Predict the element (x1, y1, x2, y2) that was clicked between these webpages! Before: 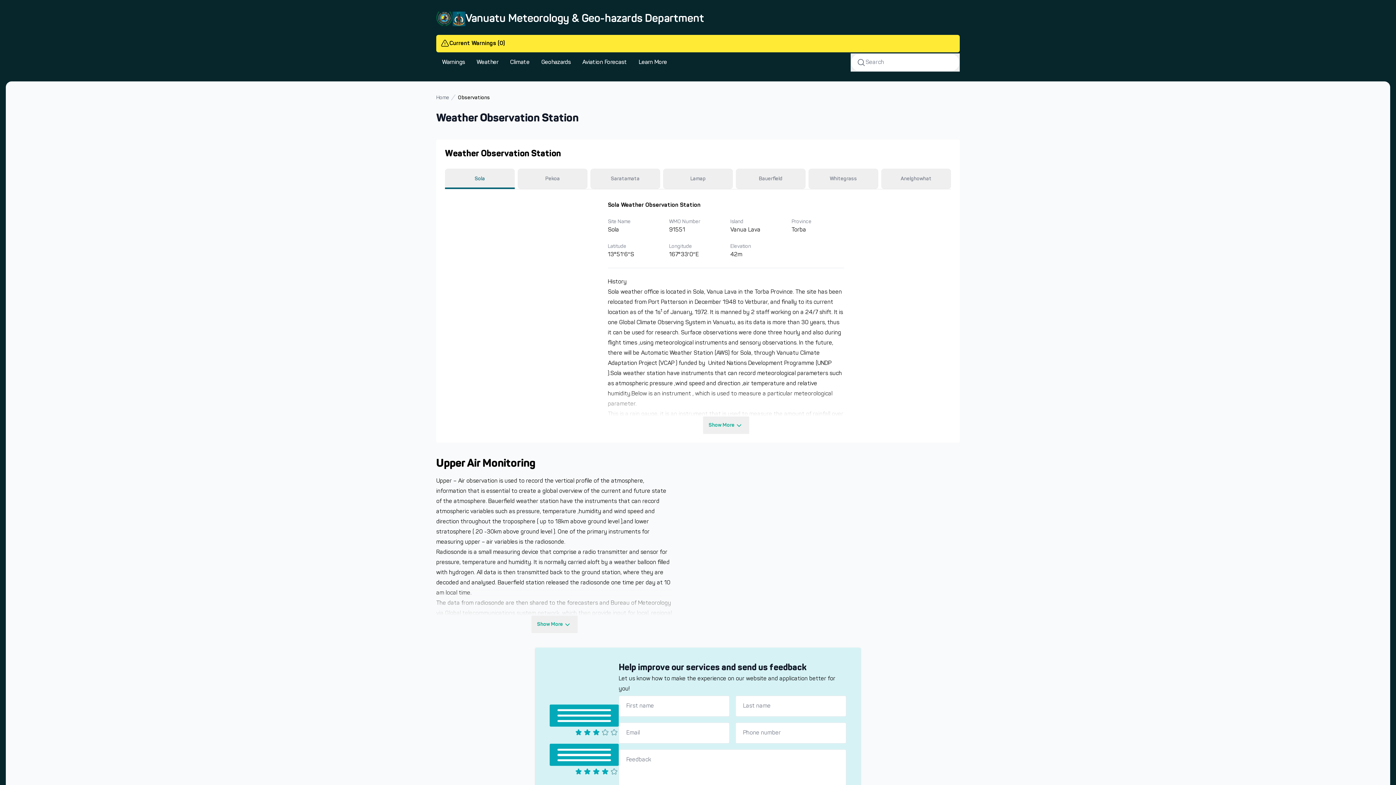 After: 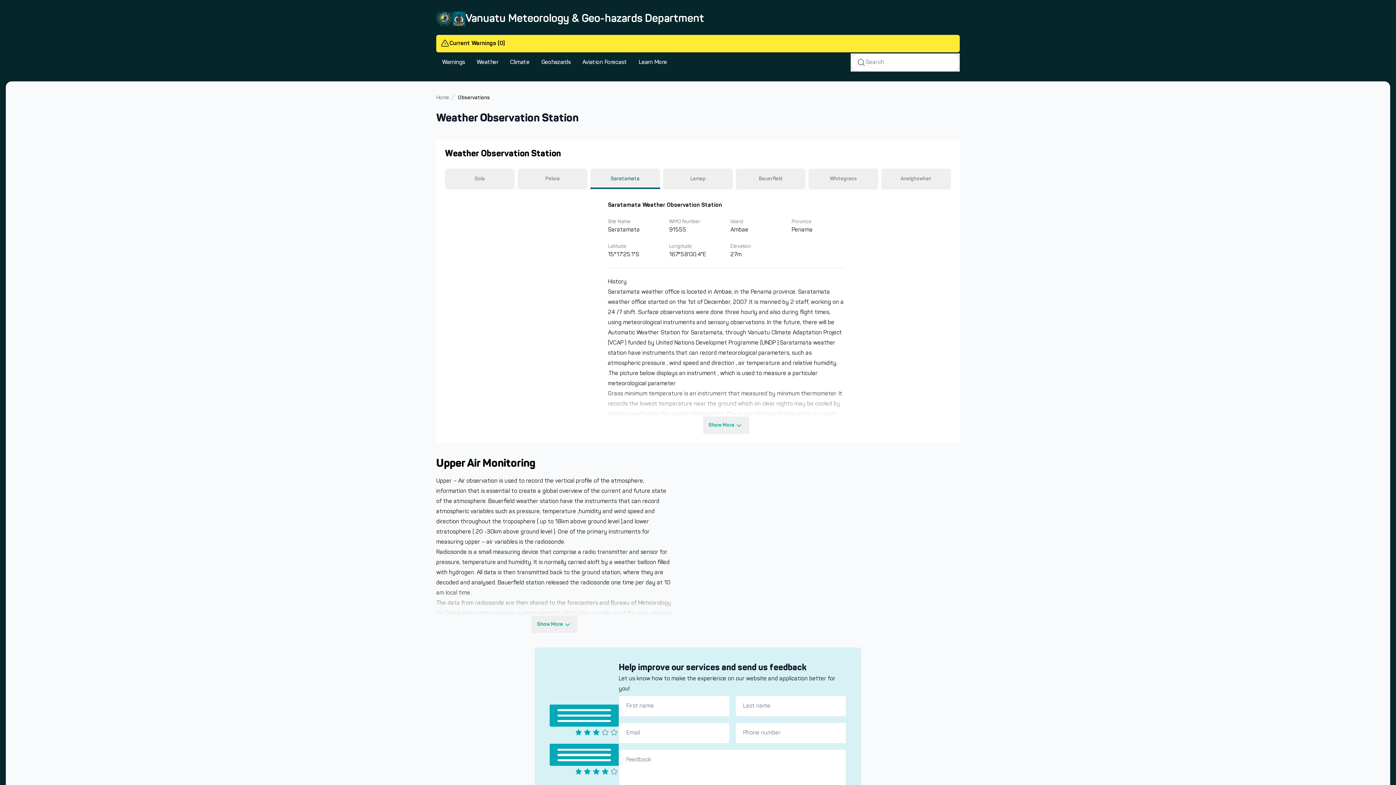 Action: bbox: (590, 168, 660, 189) label: Saratamata